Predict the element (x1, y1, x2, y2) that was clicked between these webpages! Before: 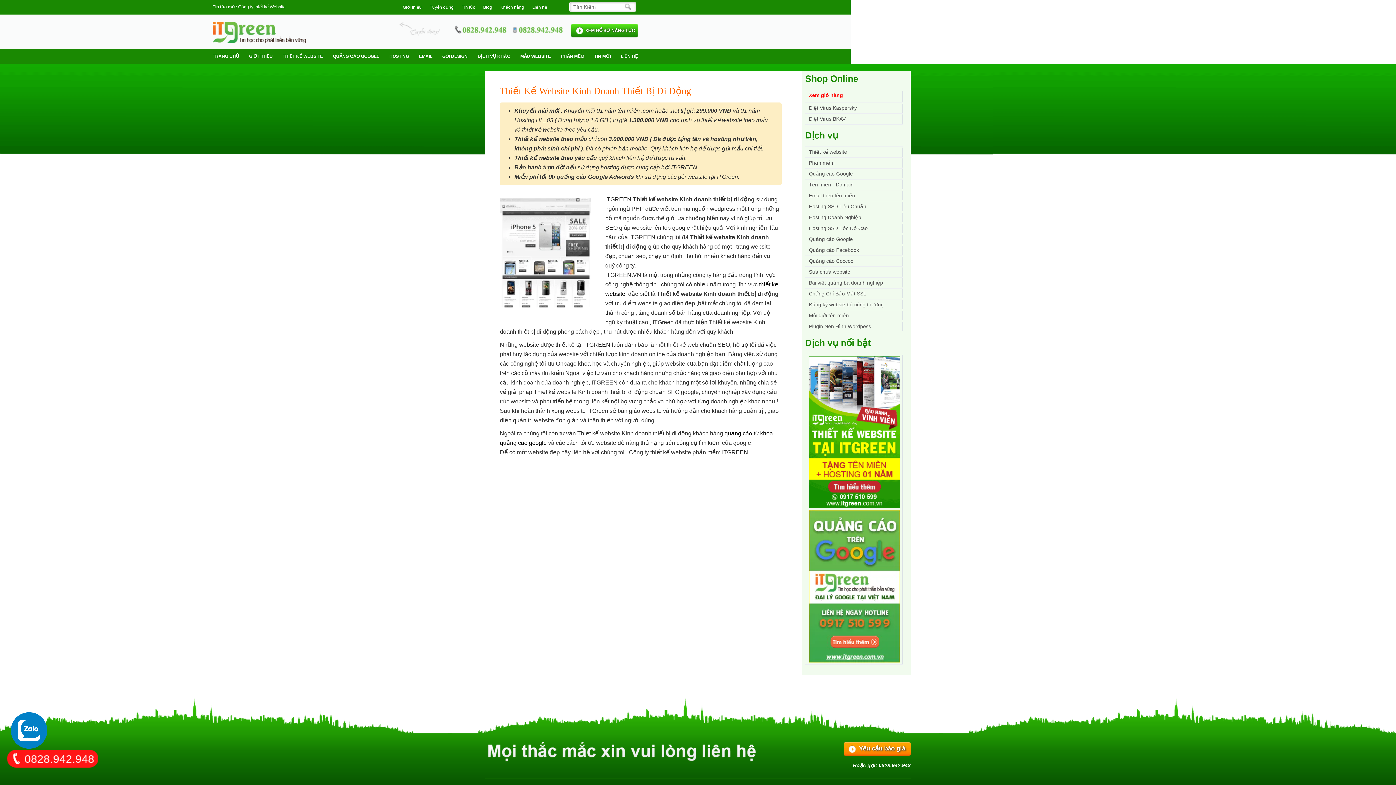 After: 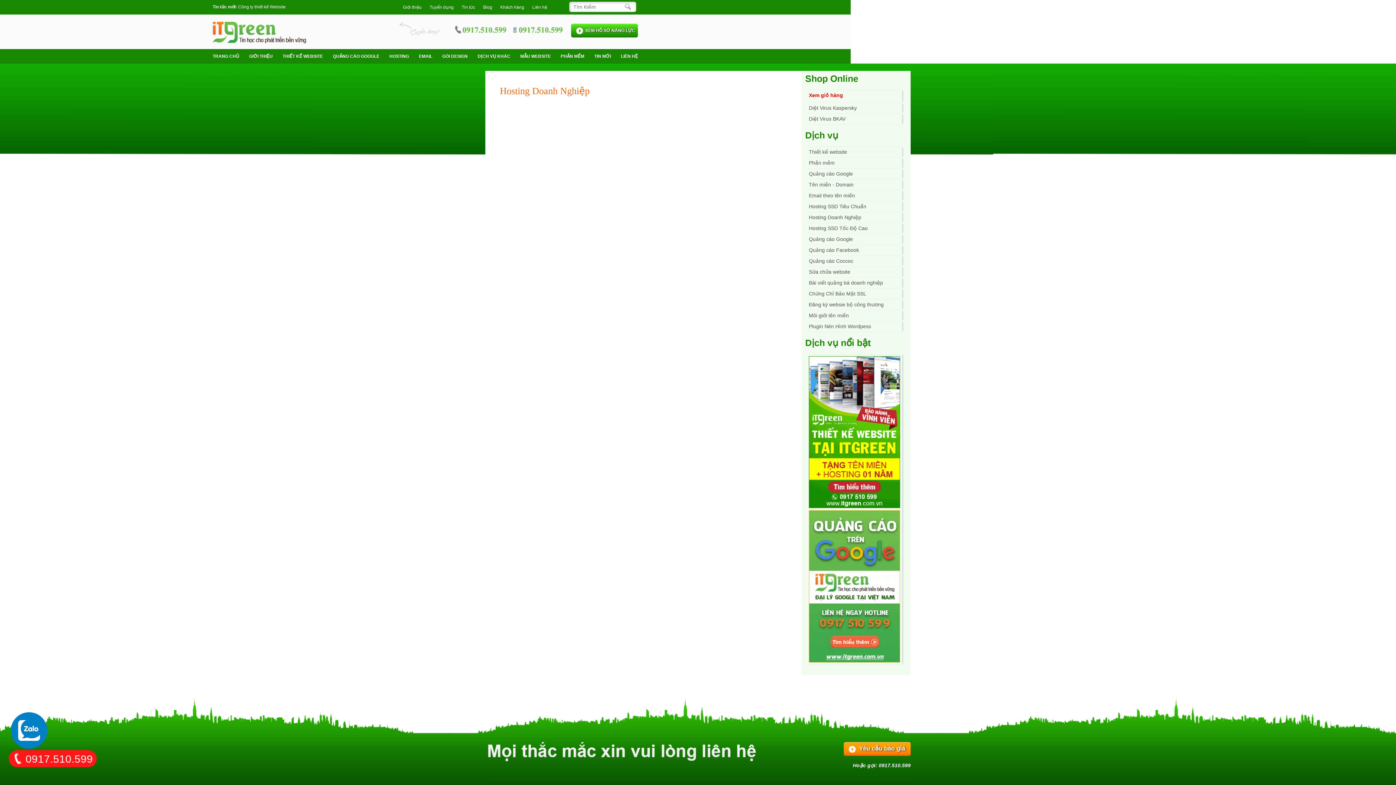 Action: label: Hosting Doanh Nghiệp bbox: (805, 213, 903, 222)